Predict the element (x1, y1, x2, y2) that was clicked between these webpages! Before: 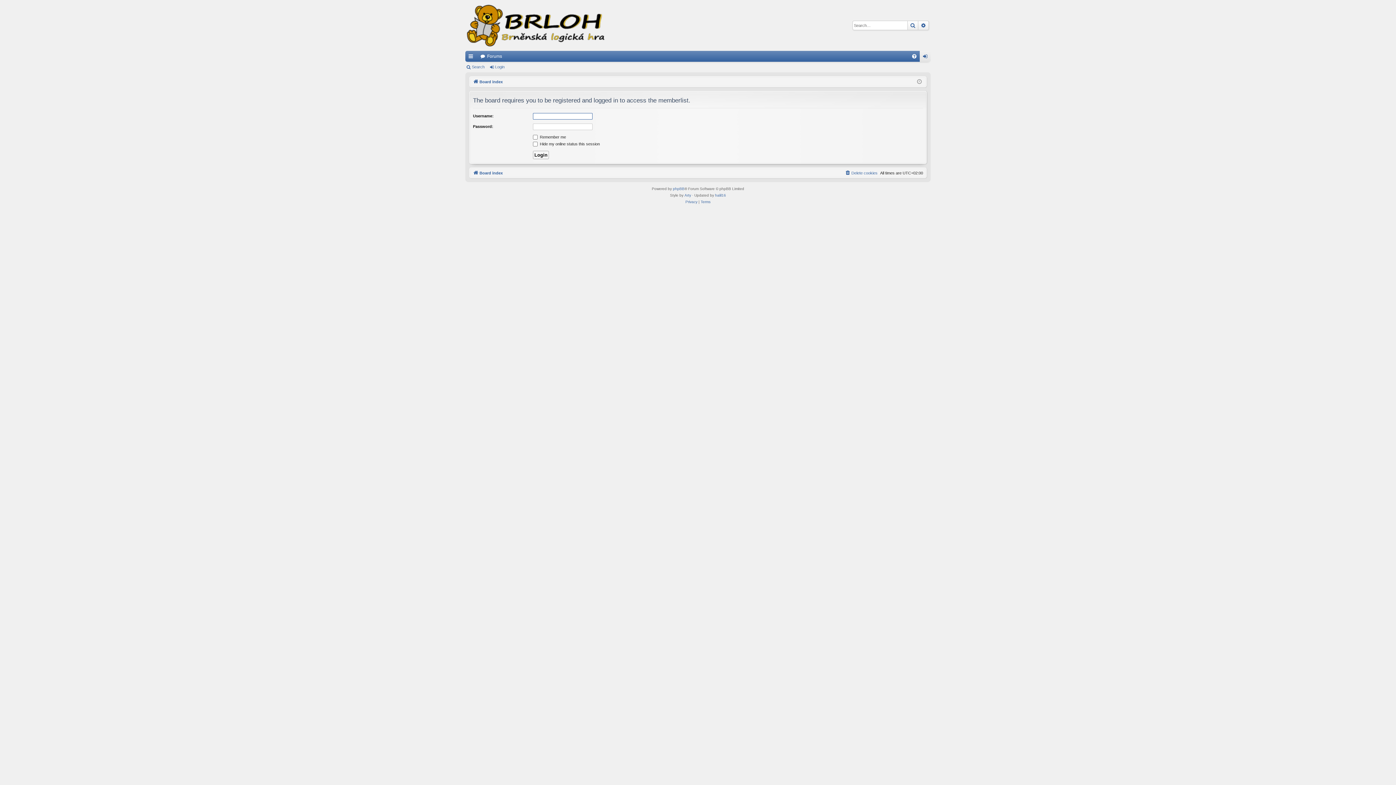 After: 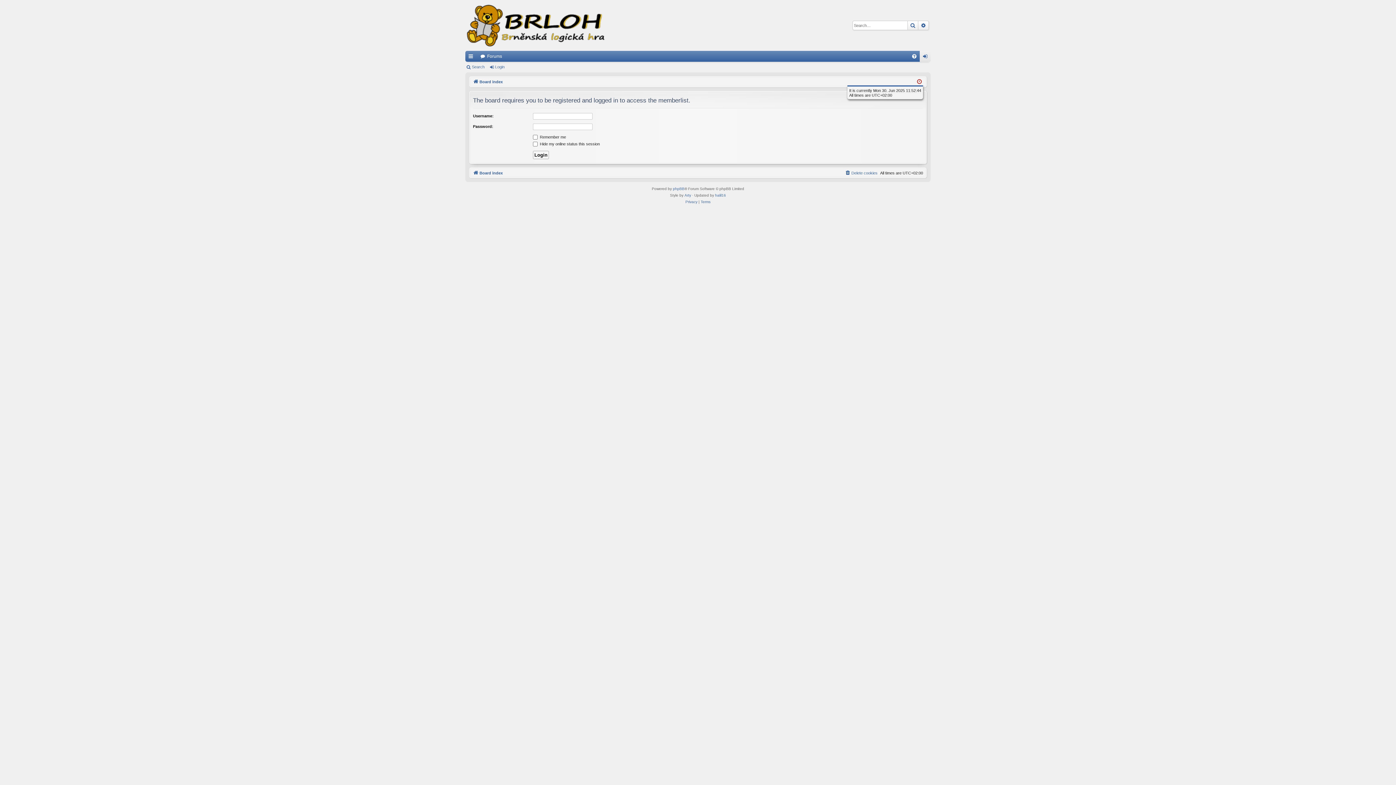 Action: bbox: (917, 77, 922, 86)